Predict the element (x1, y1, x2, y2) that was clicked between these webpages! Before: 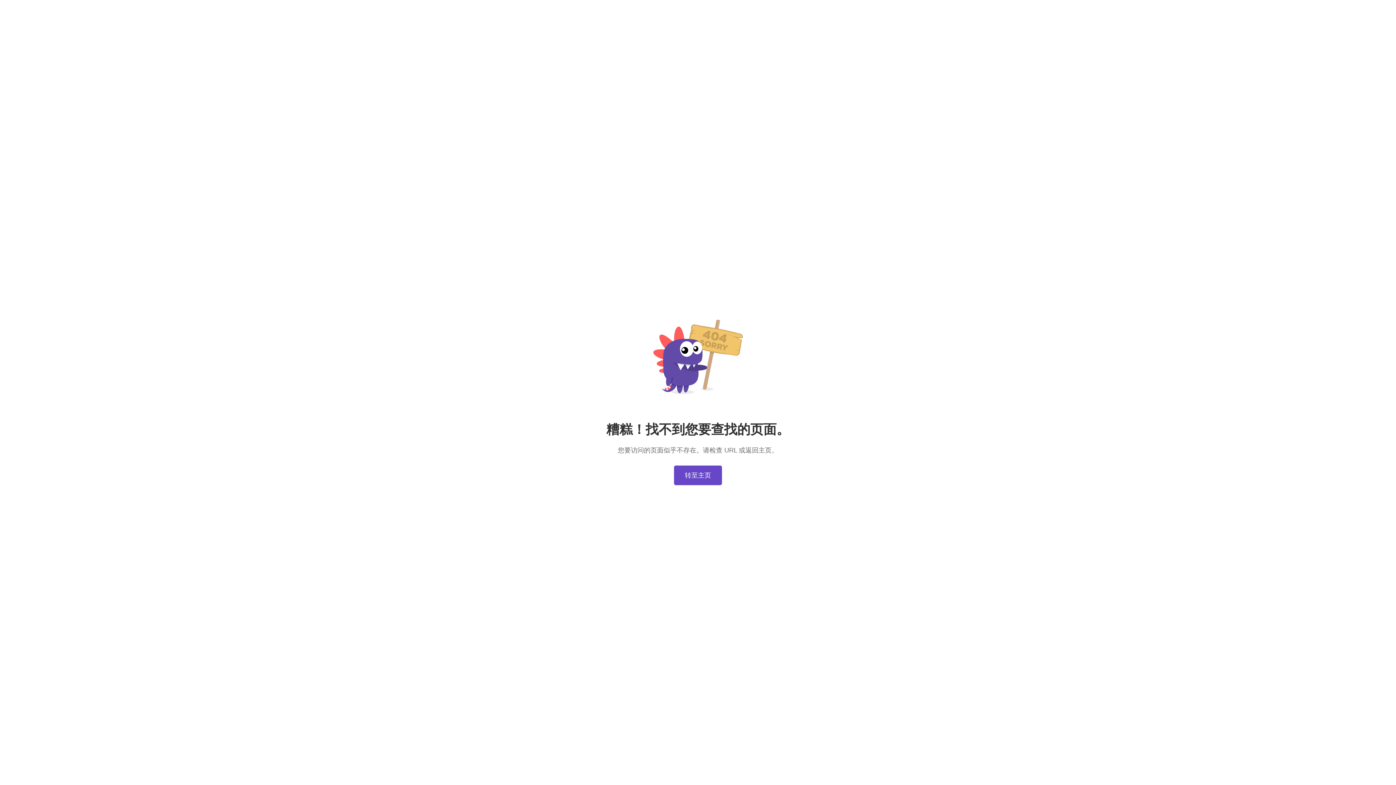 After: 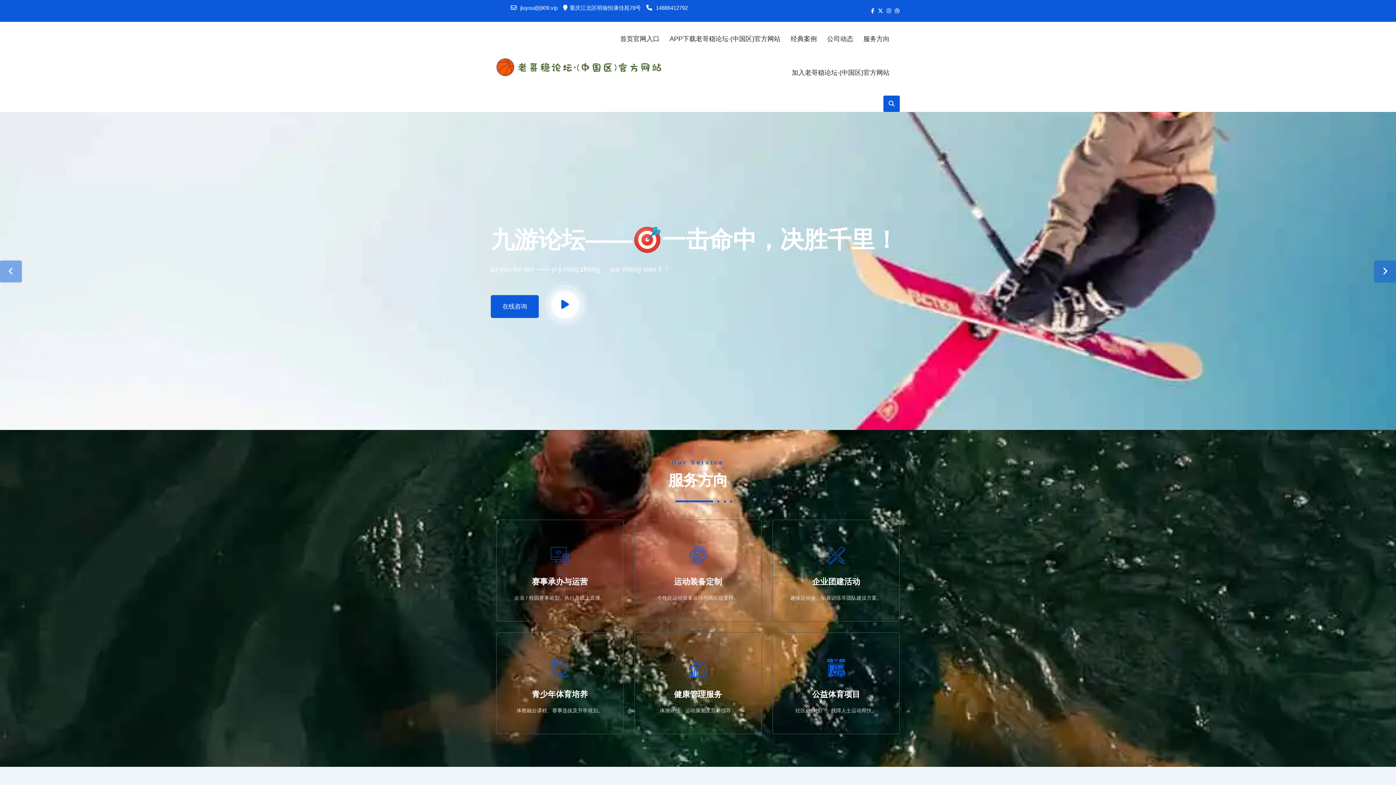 Action: label: 转至主页 bbox: (674, 465, 722, 485)